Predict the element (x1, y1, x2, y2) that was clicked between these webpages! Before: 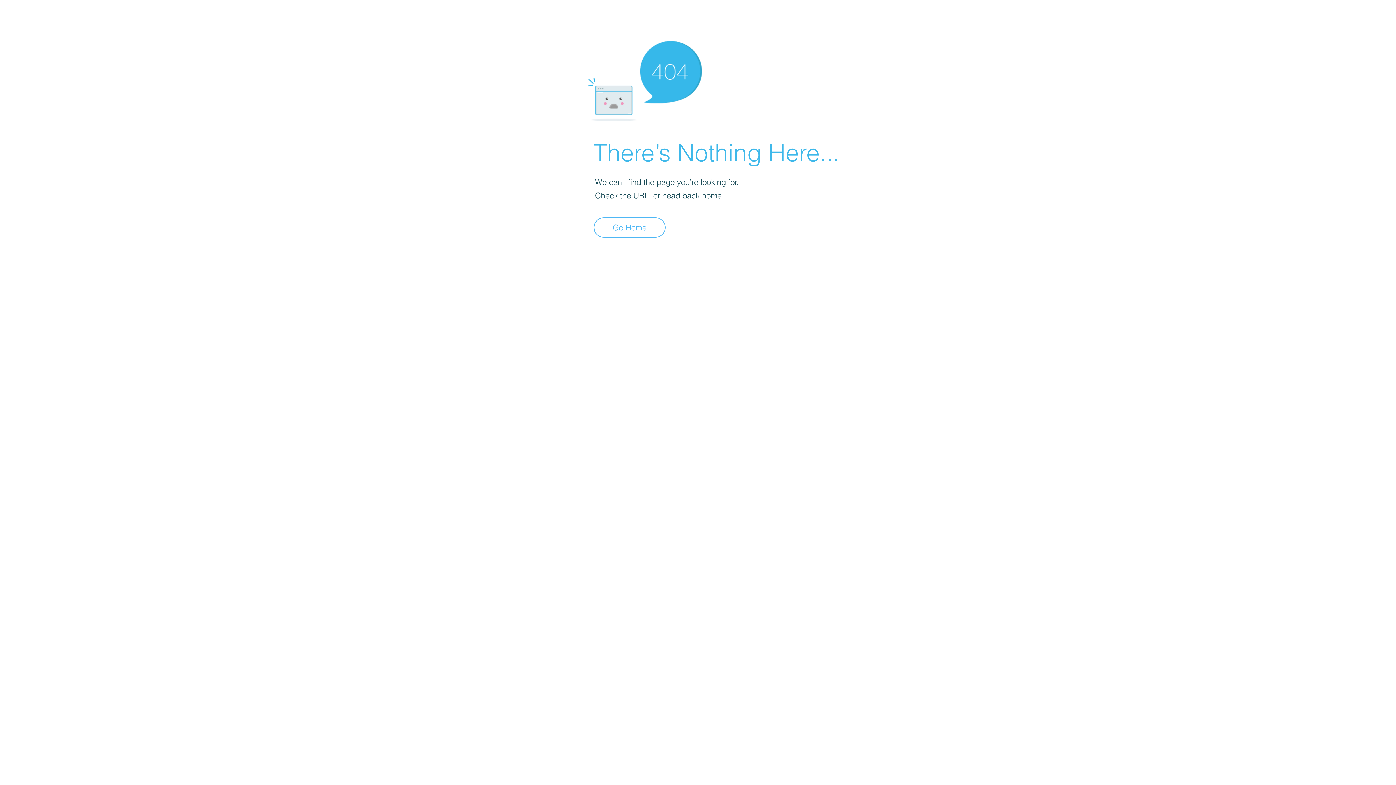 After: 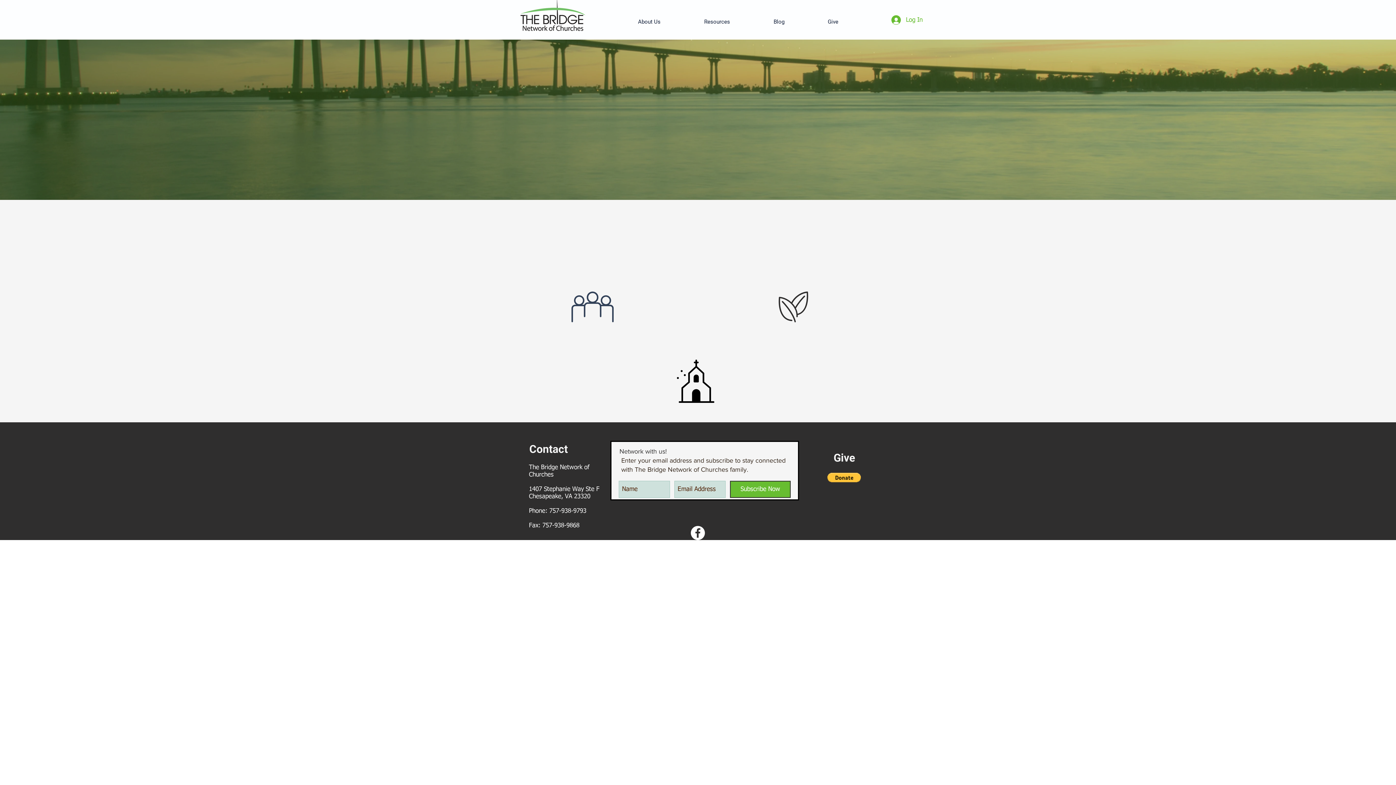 Action: label: Go Home bbox: (593, 217, 665, 237)